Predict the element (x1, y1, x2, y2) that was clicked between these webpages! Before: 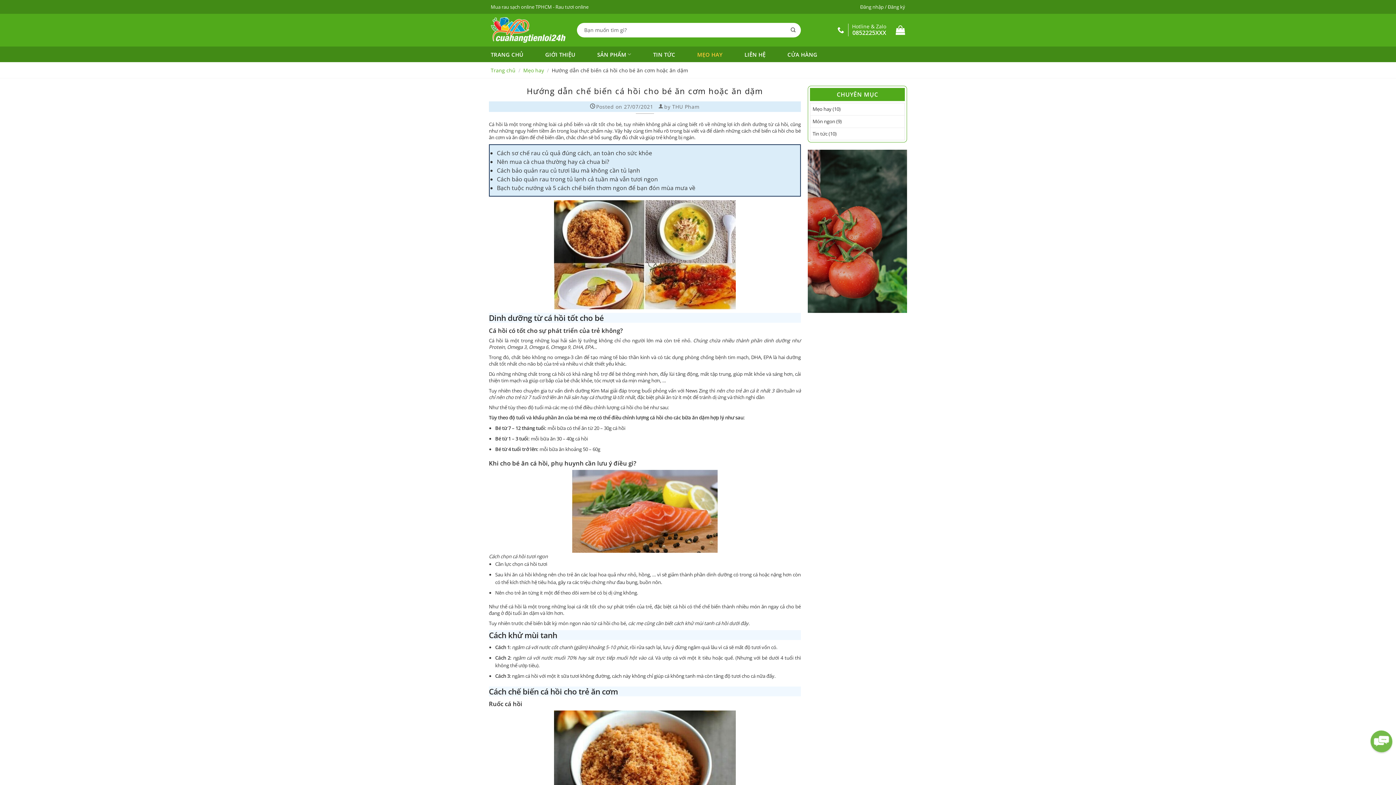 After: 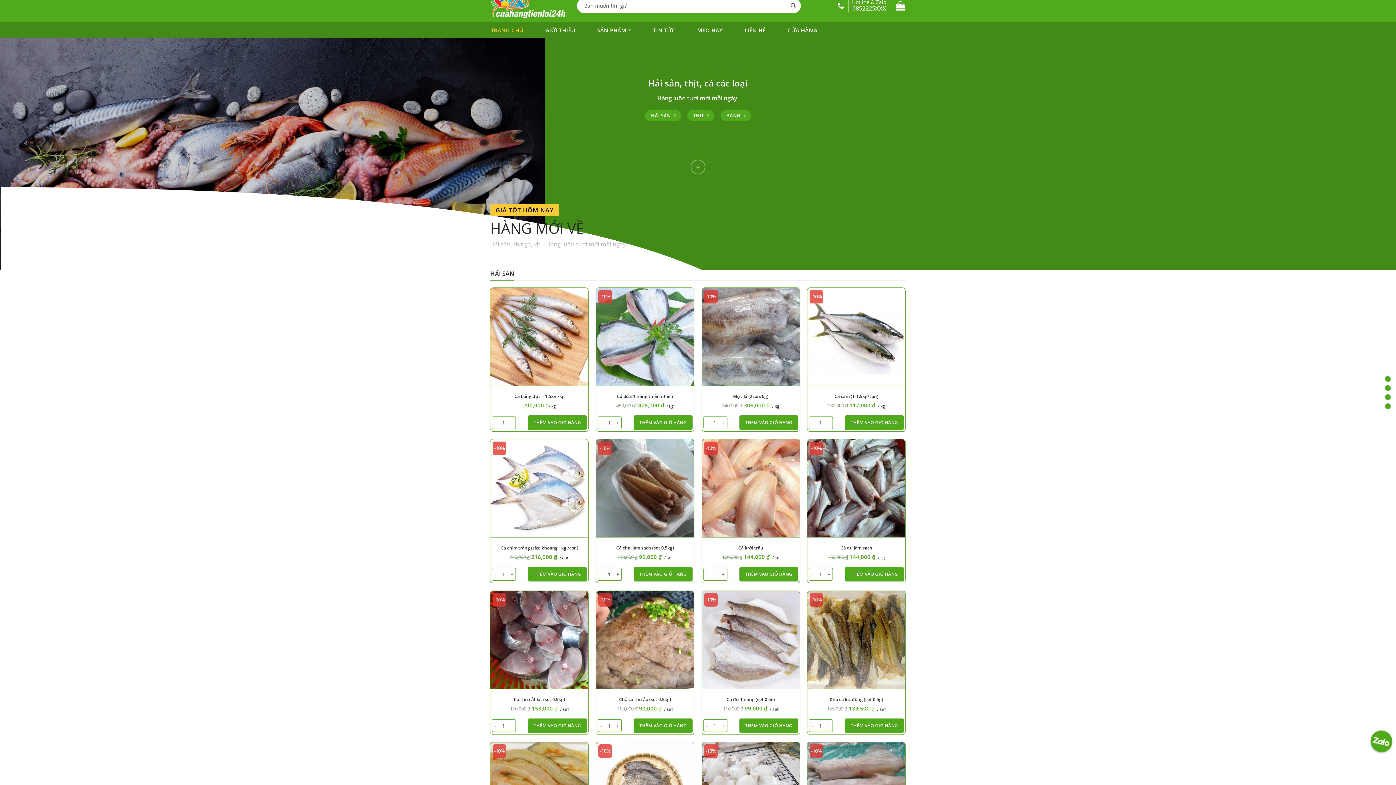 Action: bbox: (489, 711, 800, 820)